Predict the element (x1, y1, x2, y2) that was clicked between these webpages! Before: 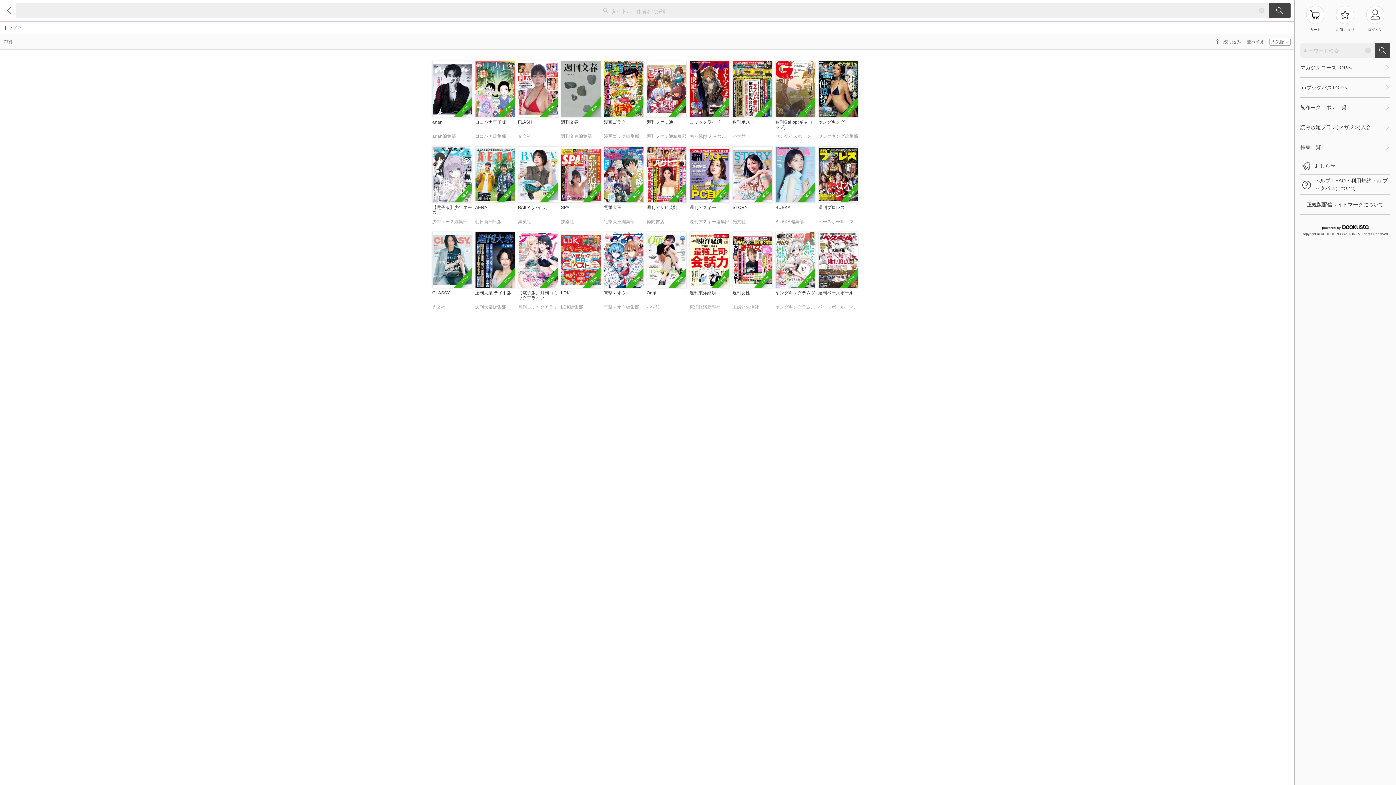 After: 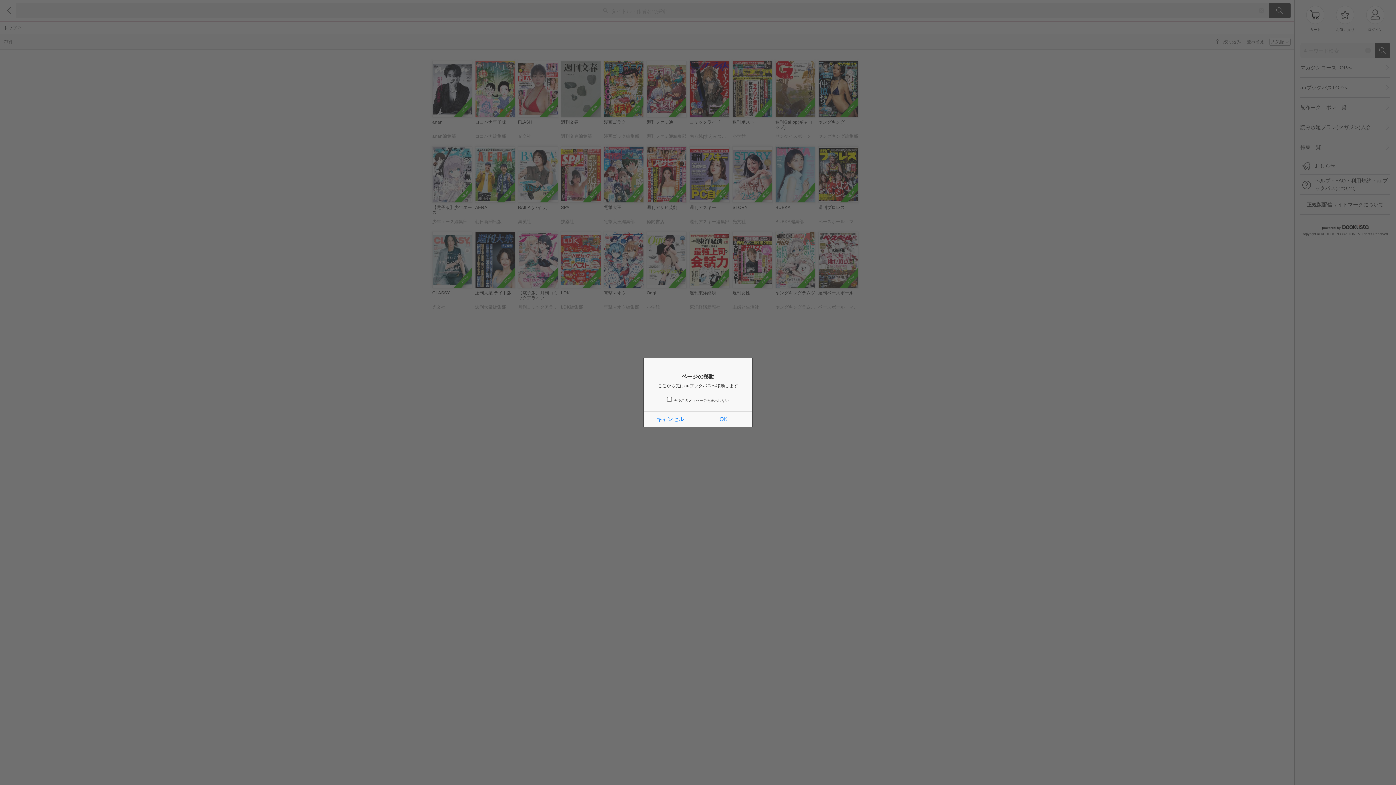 Action: bbox: (1306, 5, 1324, 32) label: カート